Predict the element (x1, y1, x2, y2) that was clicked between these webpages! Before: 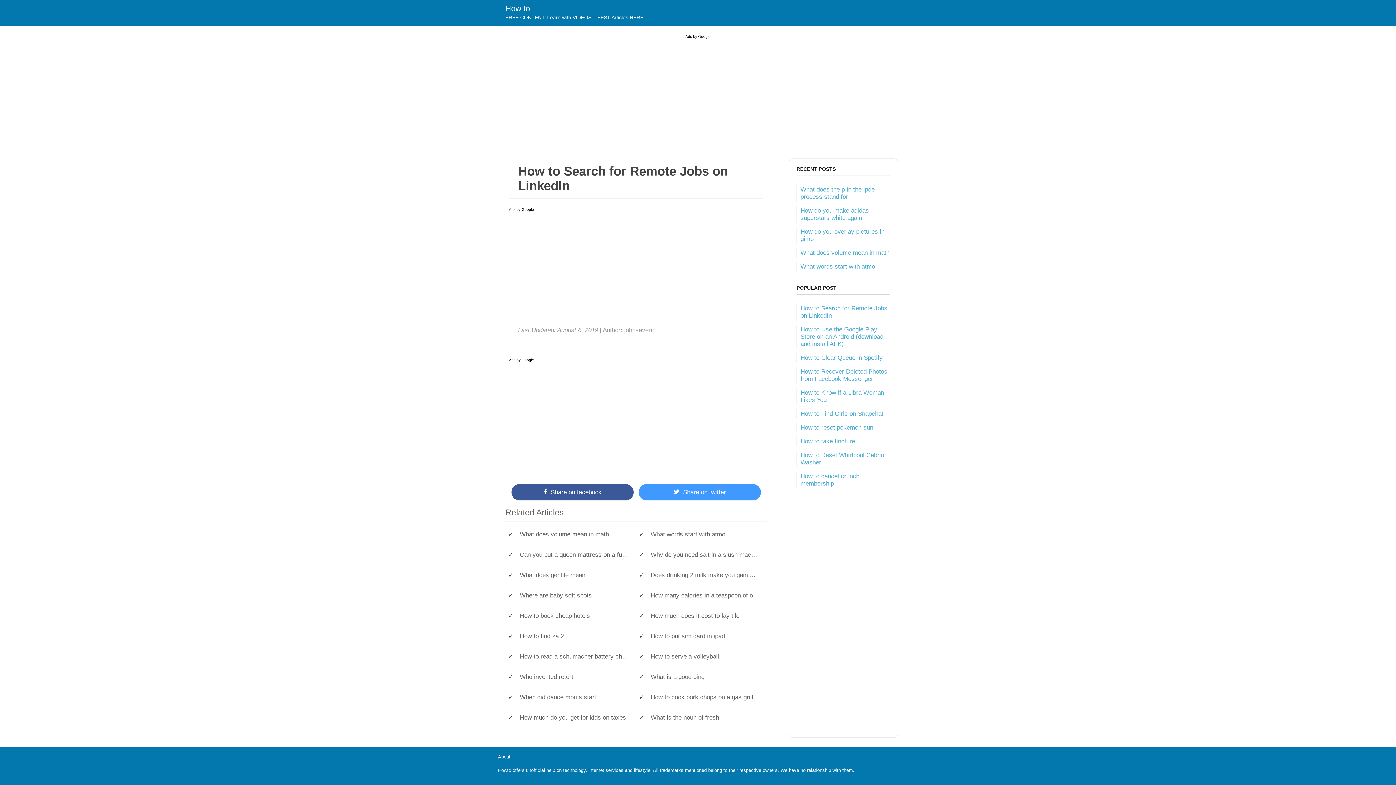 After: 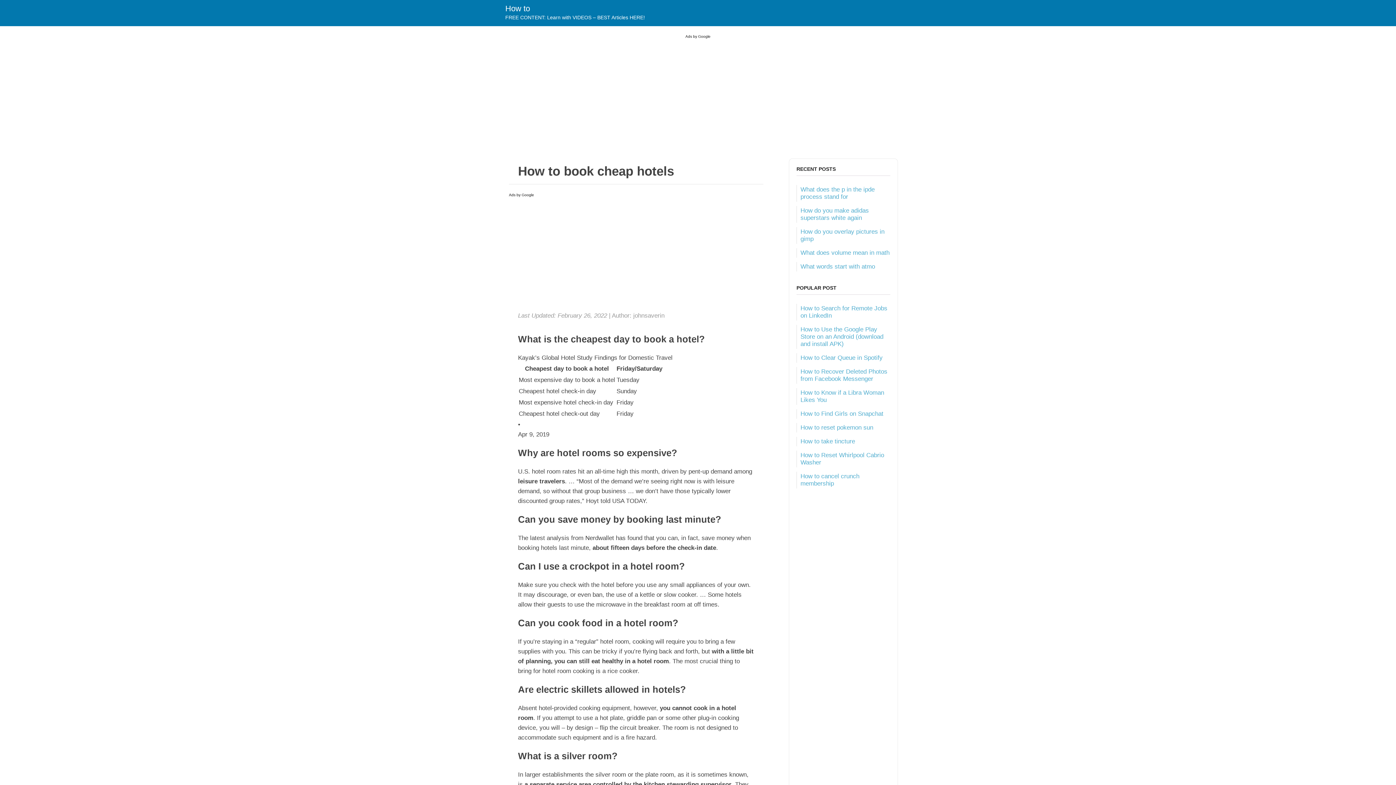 Action: label: How to book cheap hotels bbox: (520, 612, 629, 620)